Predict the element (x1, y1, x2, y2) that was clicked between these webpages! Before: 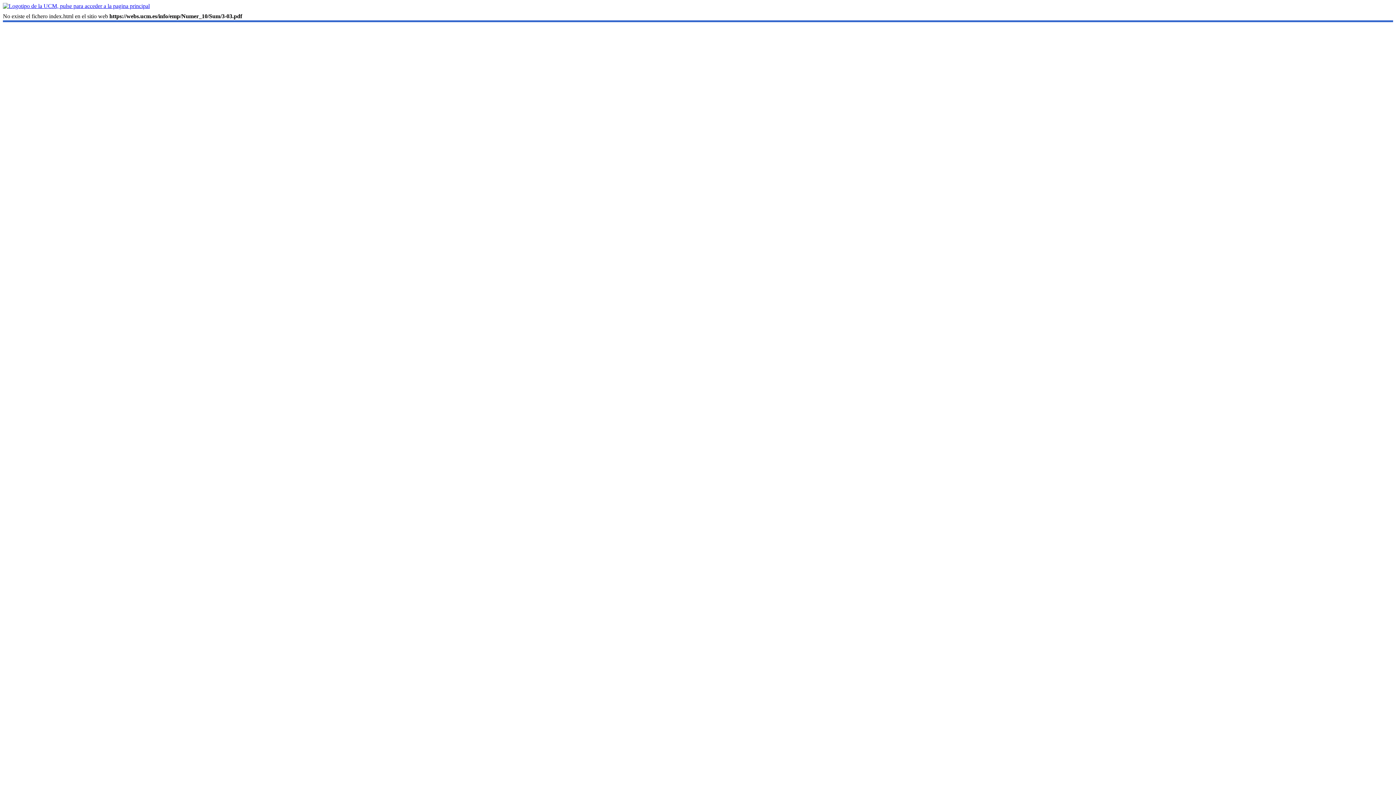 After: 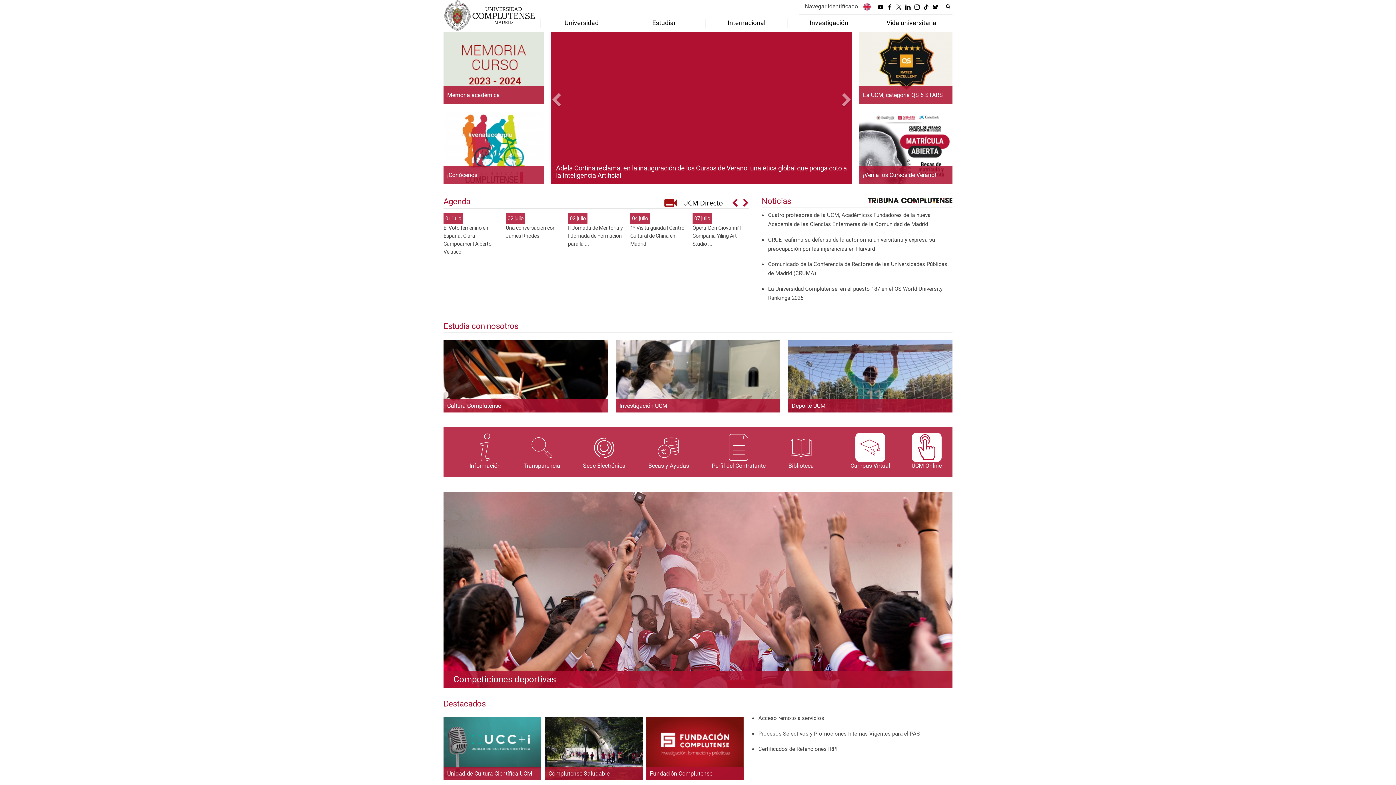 Action: bbox: (2, 2, 149, 9)